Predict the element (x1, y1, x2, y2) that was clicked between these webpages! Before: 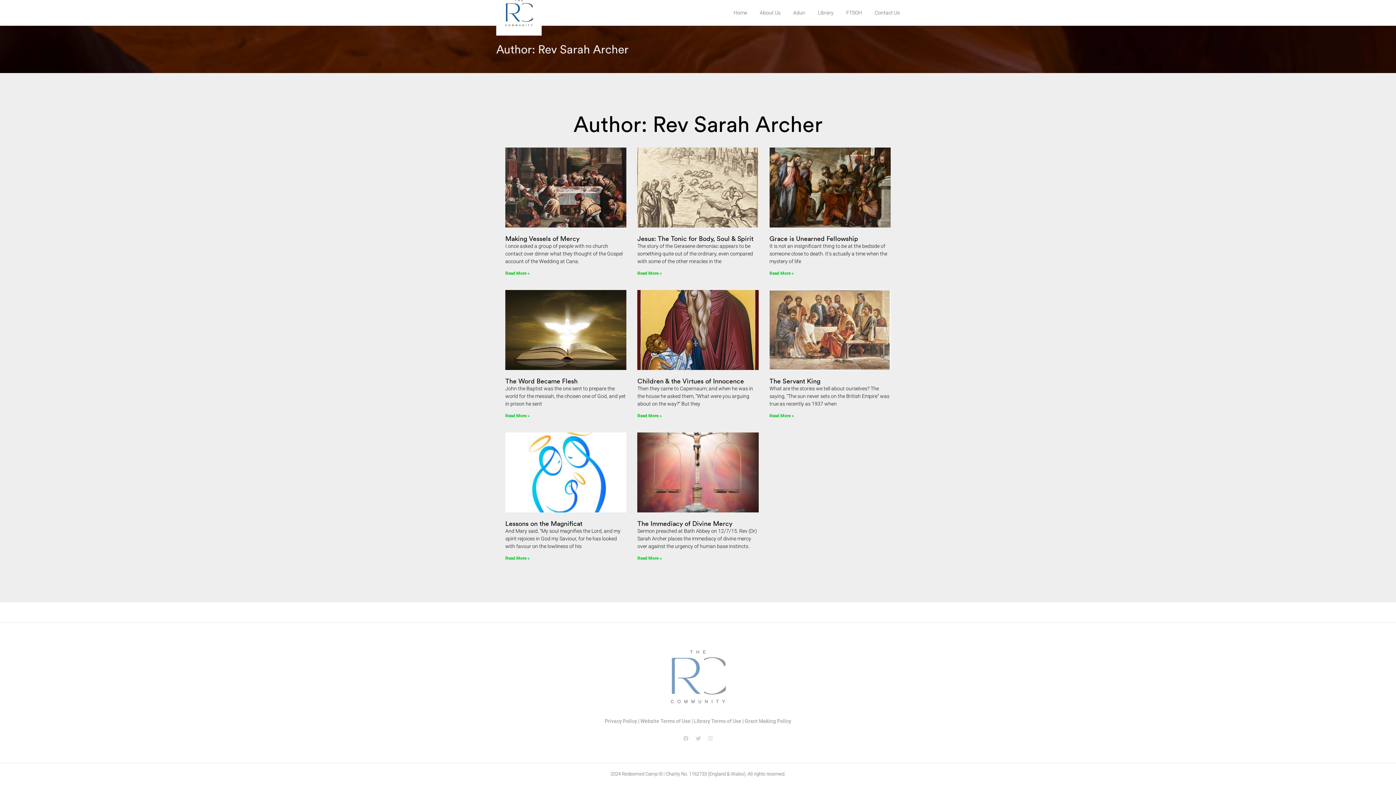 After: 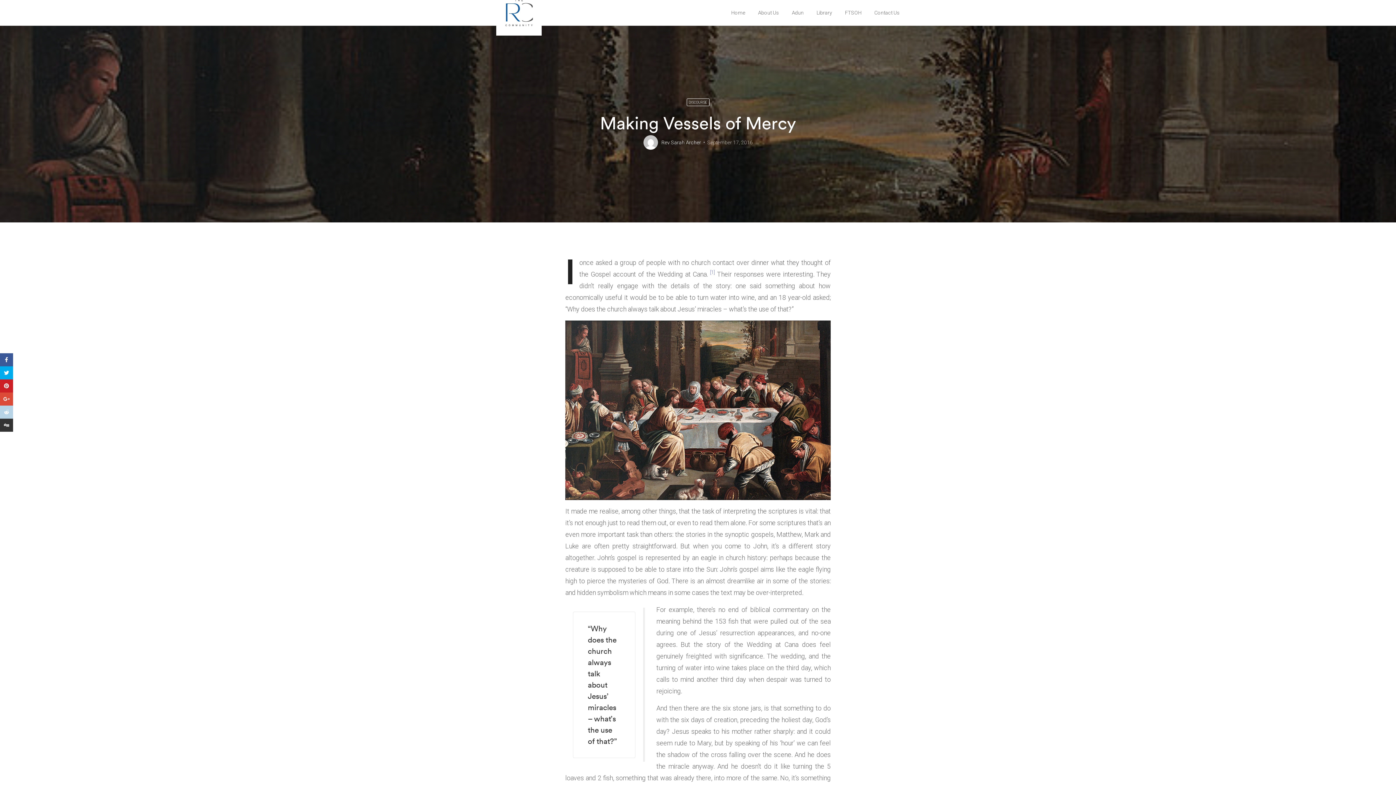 Action: label: Making Vessels of Mercy bbox: (505, 234, 579, 242)